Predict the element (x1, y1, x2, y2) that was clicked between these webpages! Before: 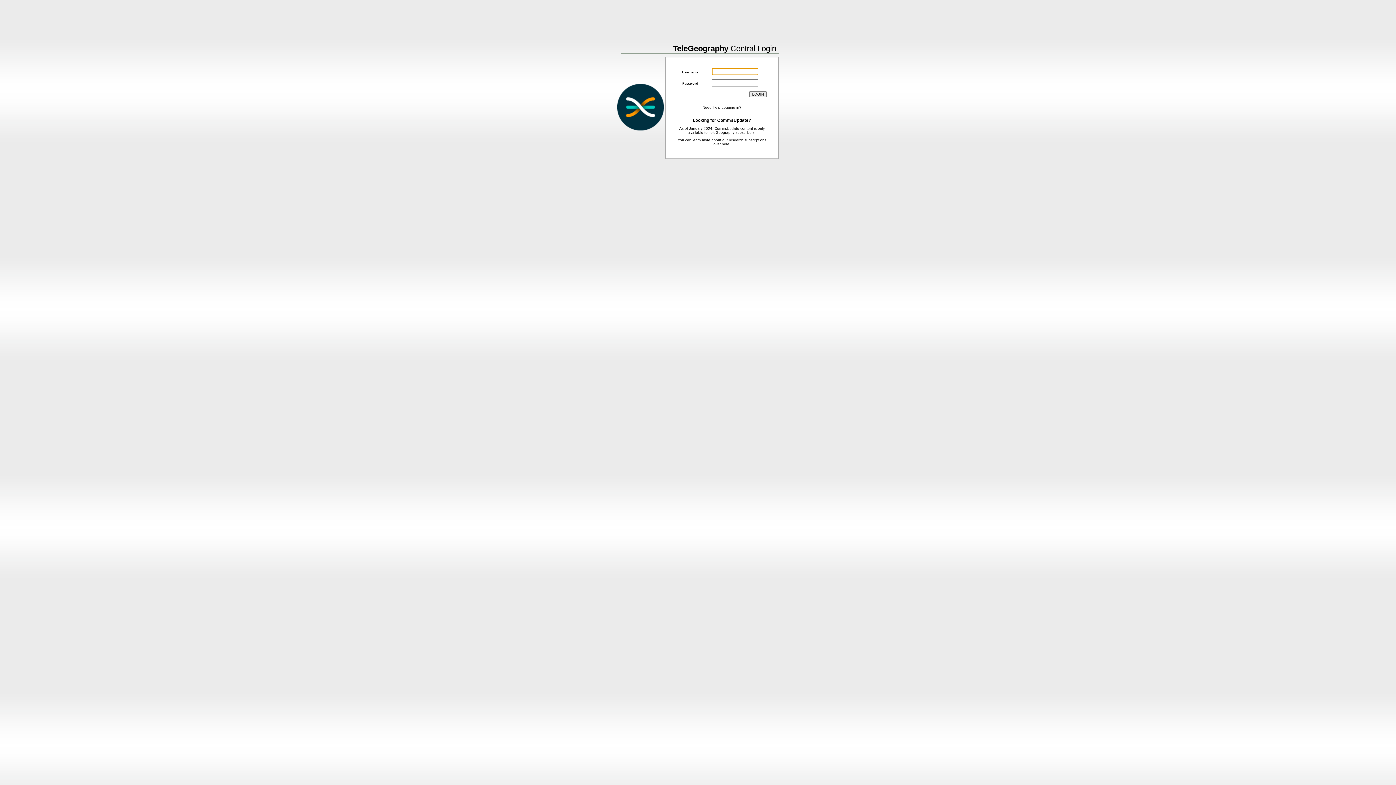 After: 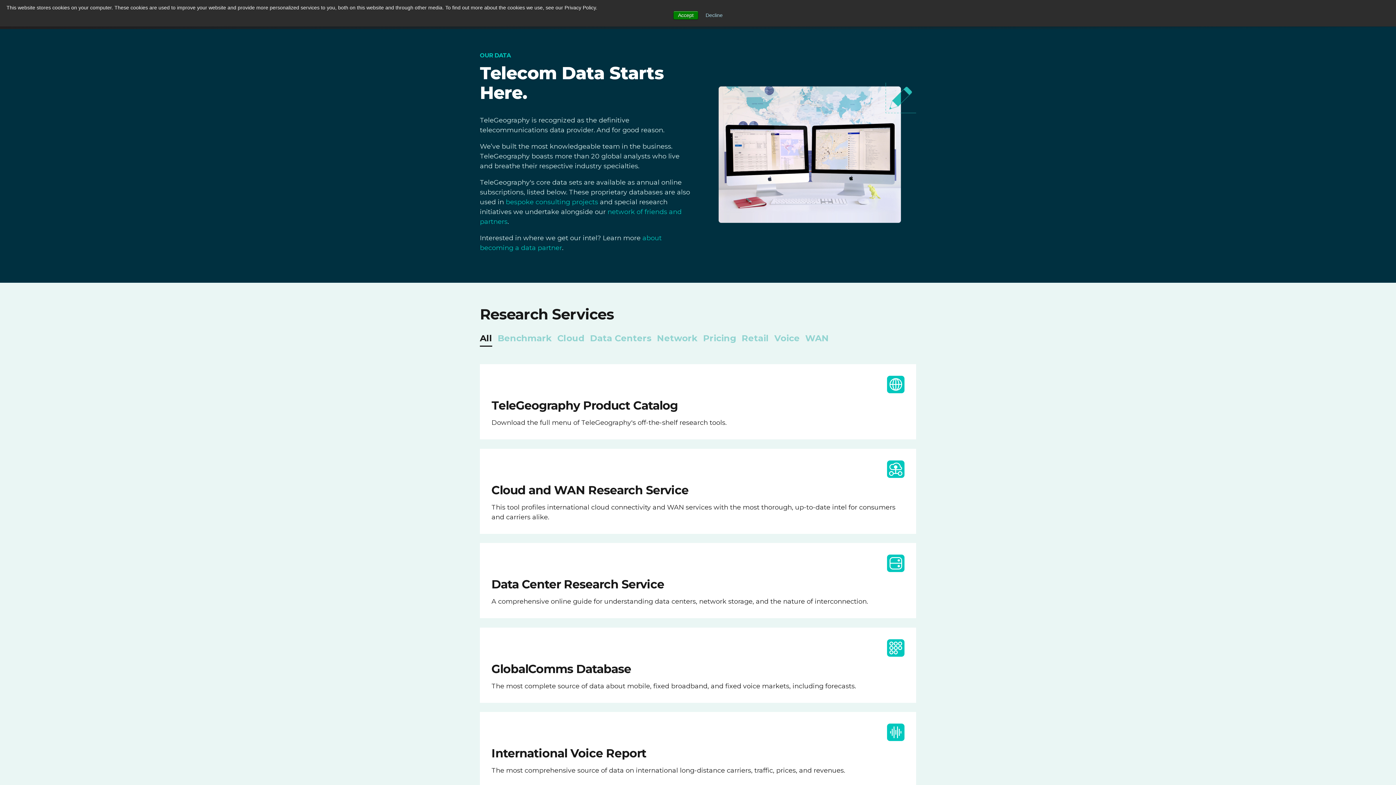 Action: bbox: (722, 142, 729, 146) label: here